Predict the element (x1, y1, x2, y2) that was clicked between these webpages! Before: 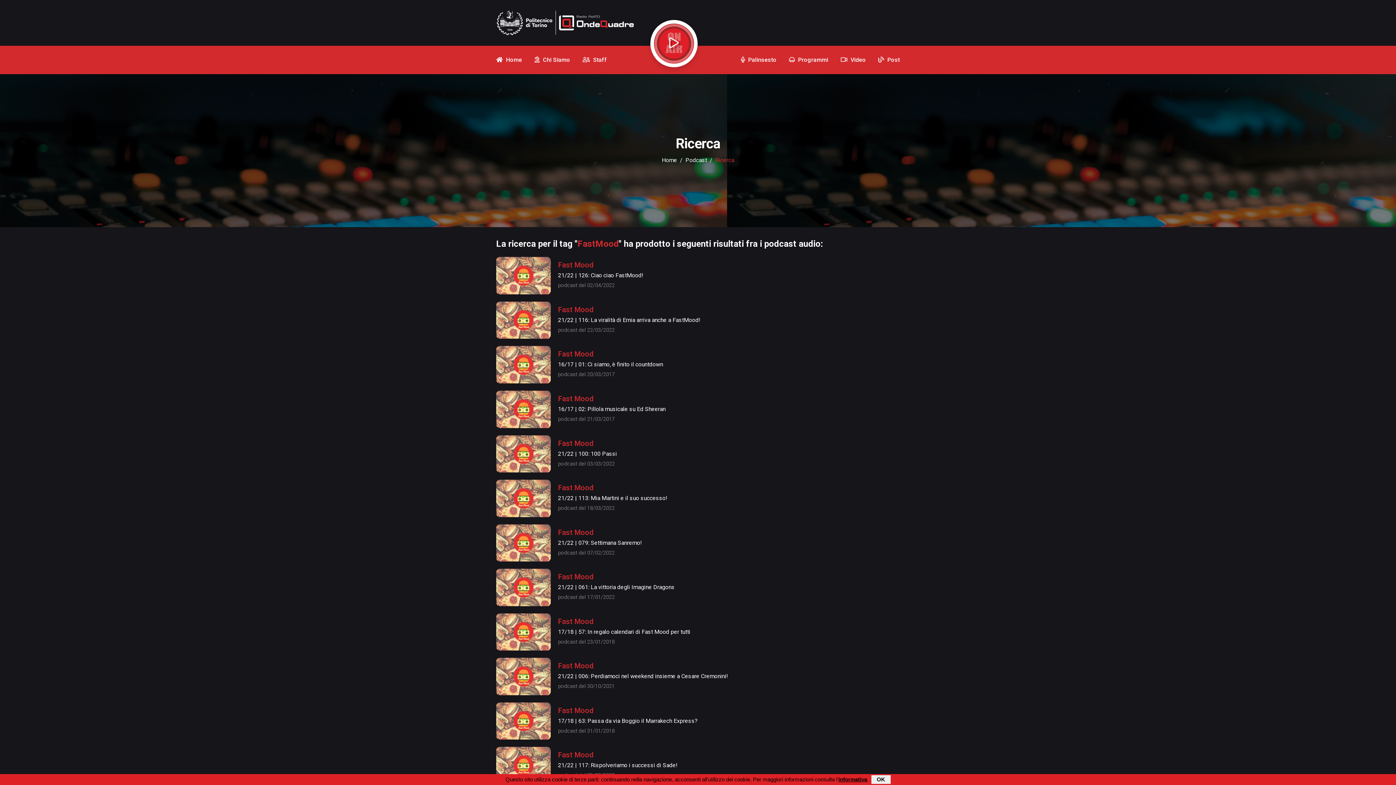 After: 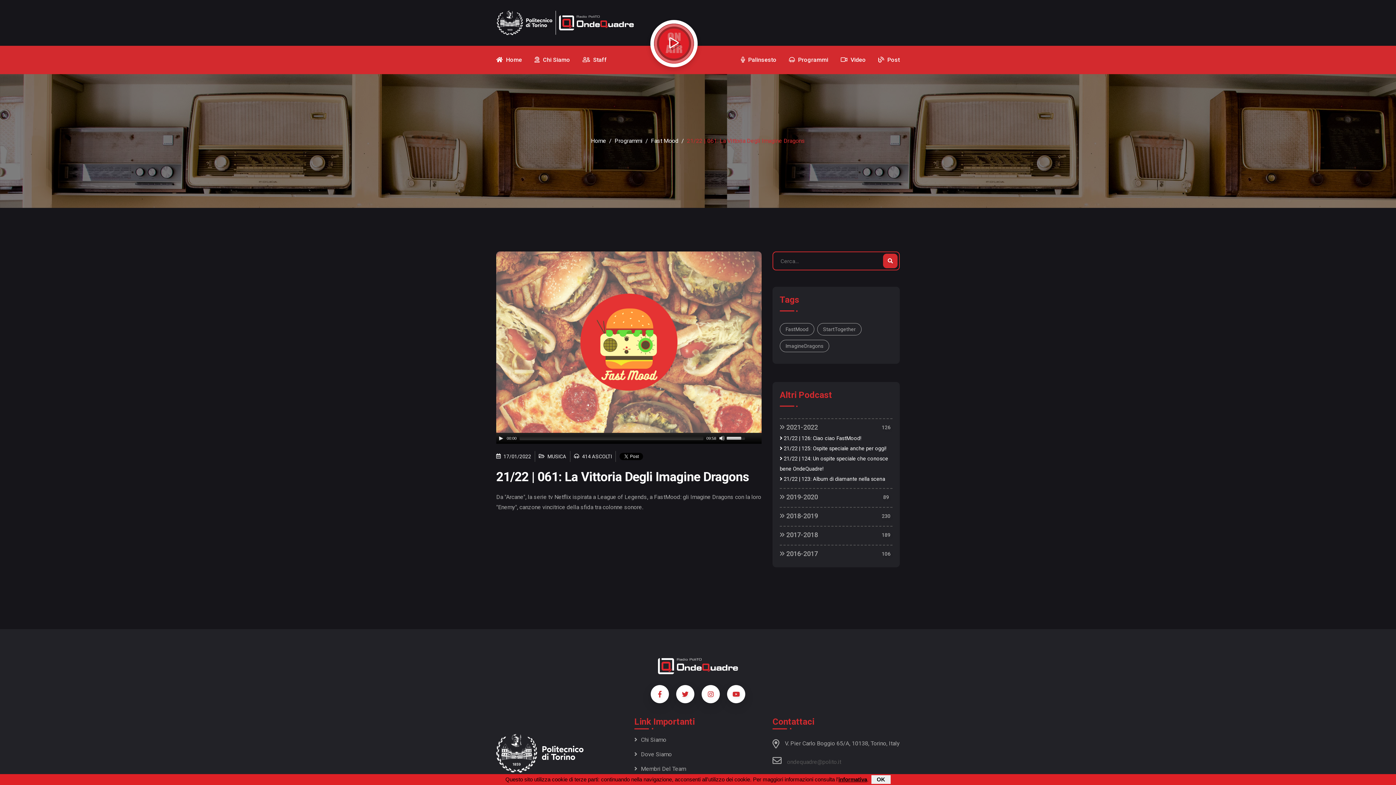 Action: bbox: (496, 569, 550, 606)